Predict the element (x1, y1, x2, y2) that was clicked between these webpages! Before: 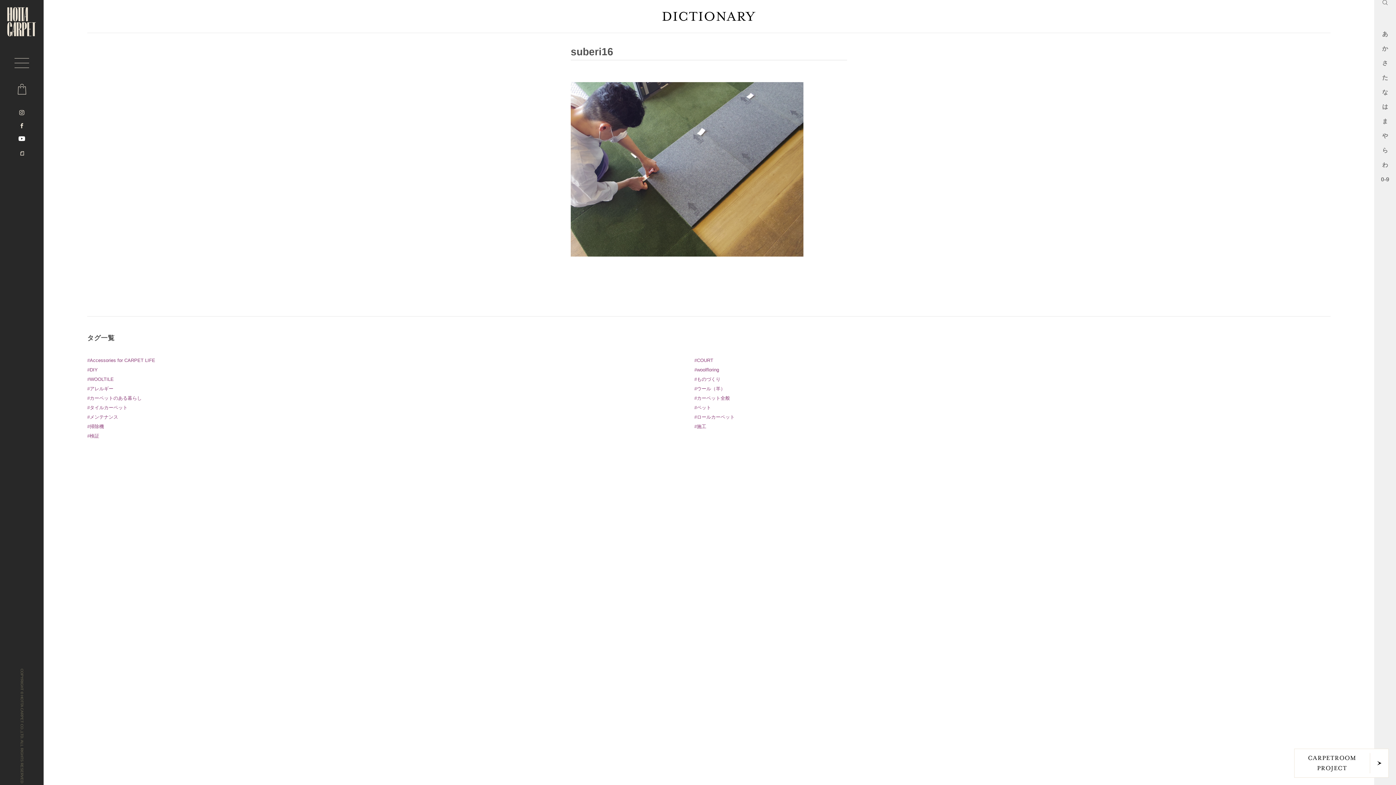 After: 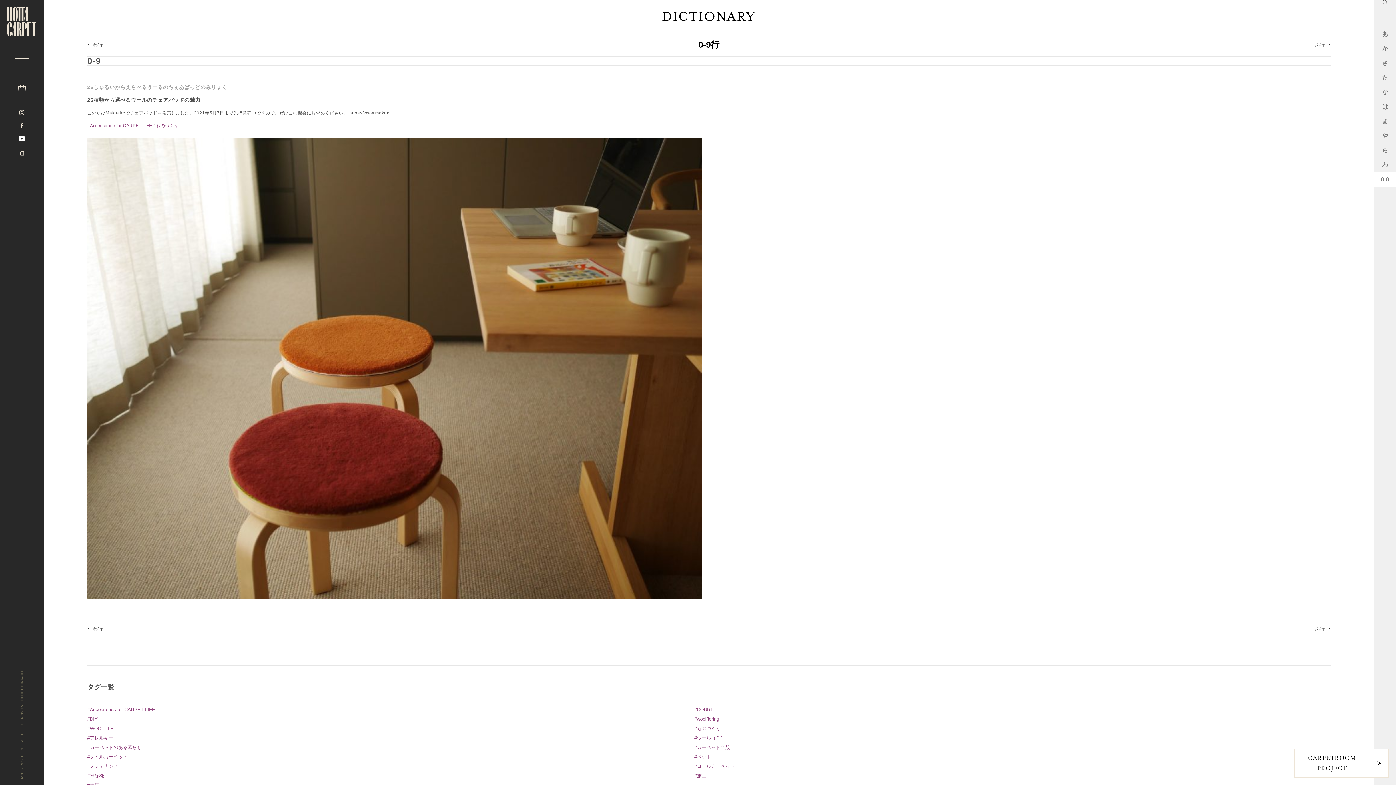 Action: bbox: (1374, 172, 1396, 186) label: 0-9